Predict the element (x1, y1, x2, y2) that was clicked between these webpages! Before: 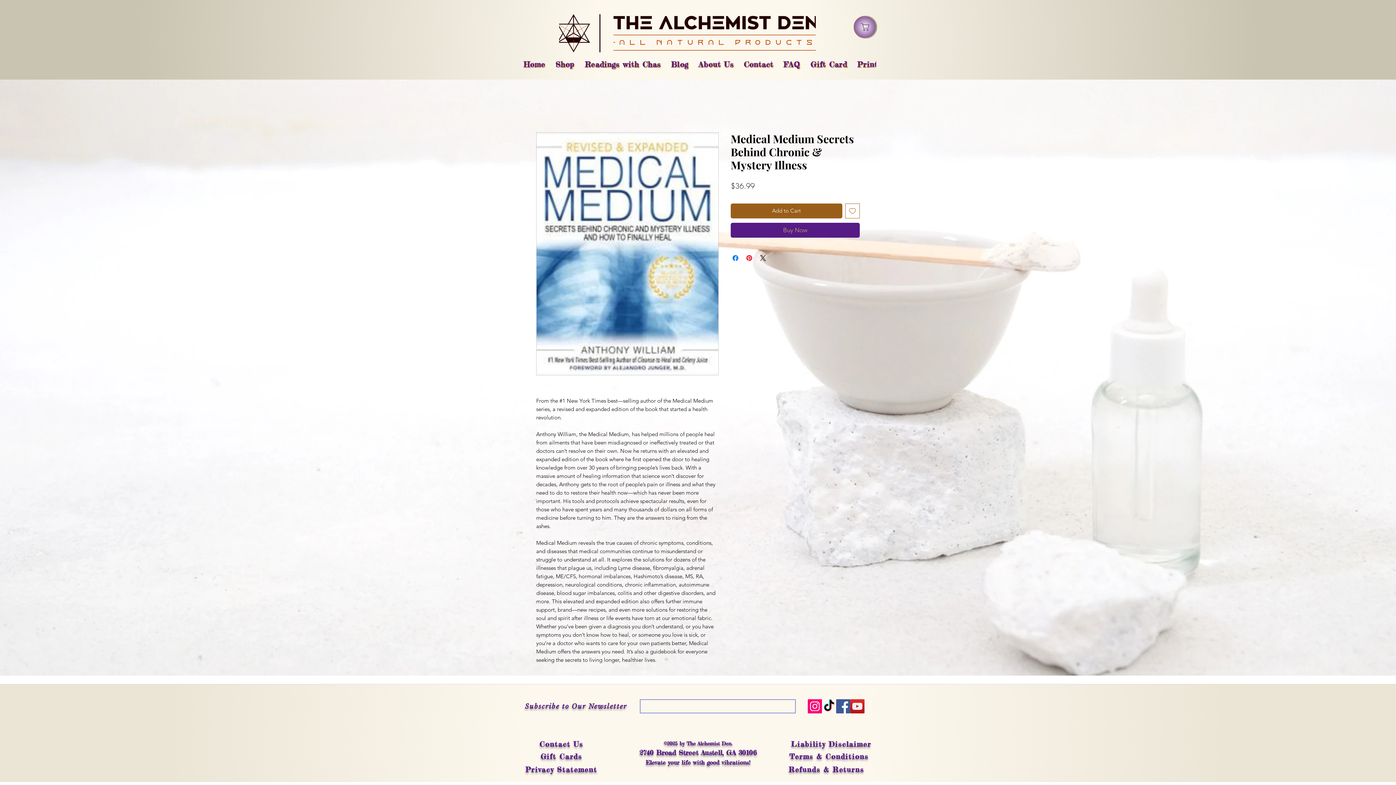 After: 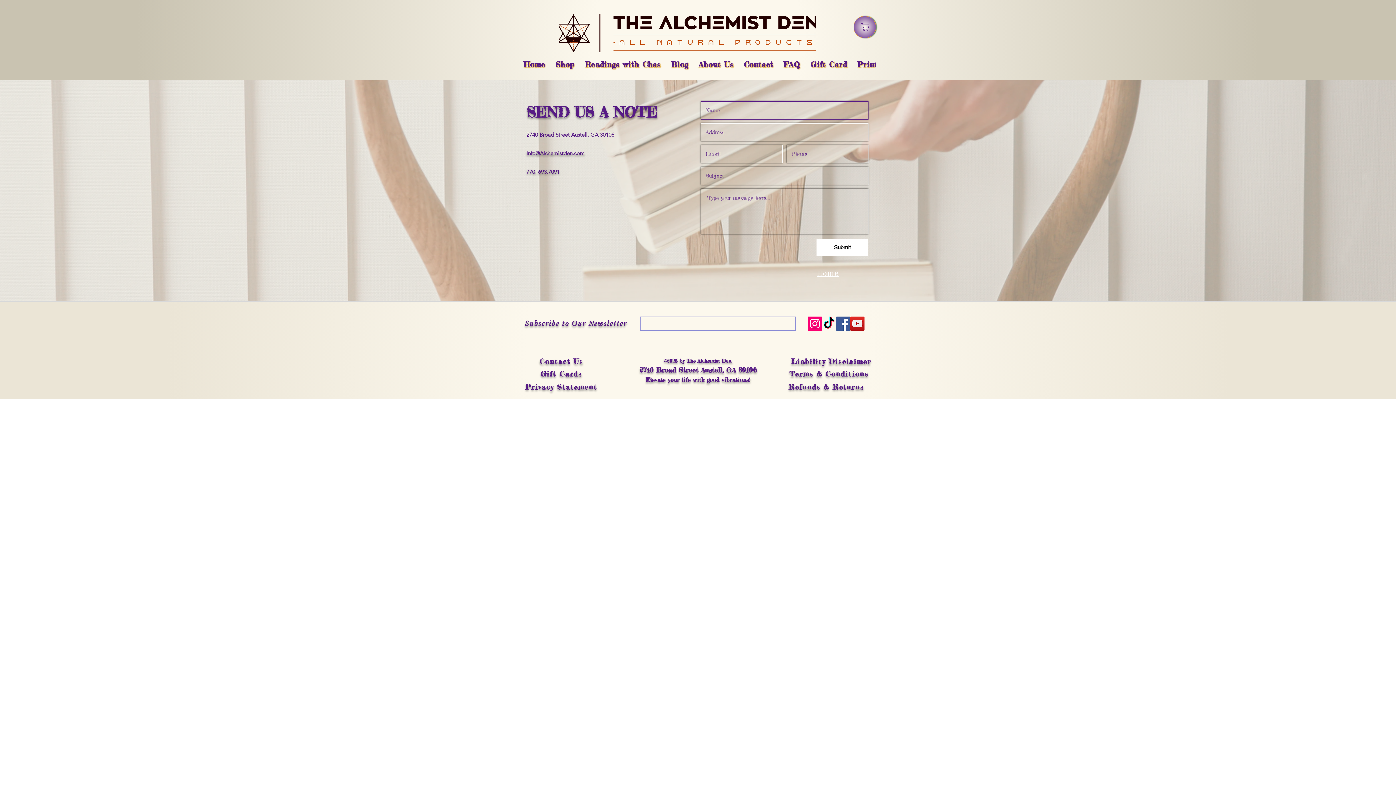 Action: bbox: (740, 46, 777, 81) label: Contact